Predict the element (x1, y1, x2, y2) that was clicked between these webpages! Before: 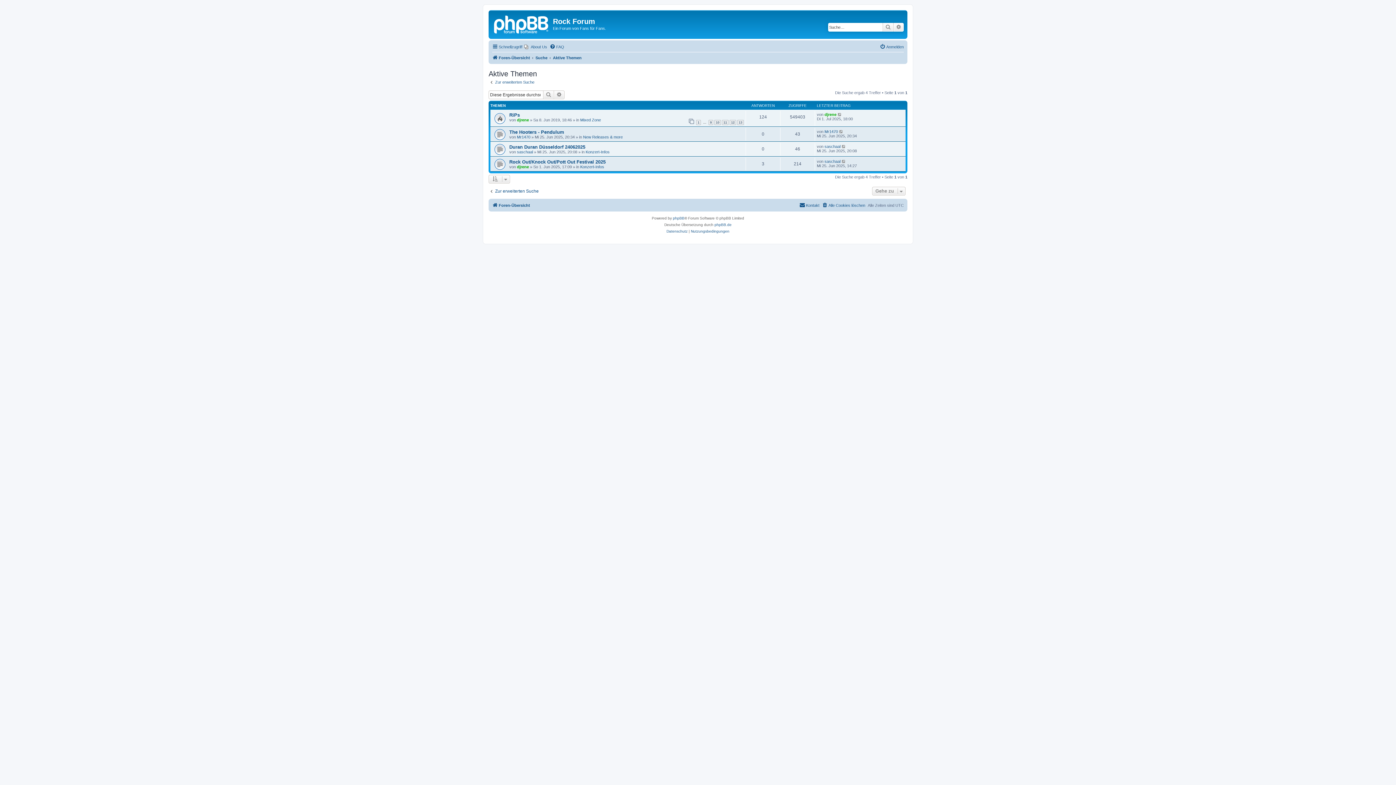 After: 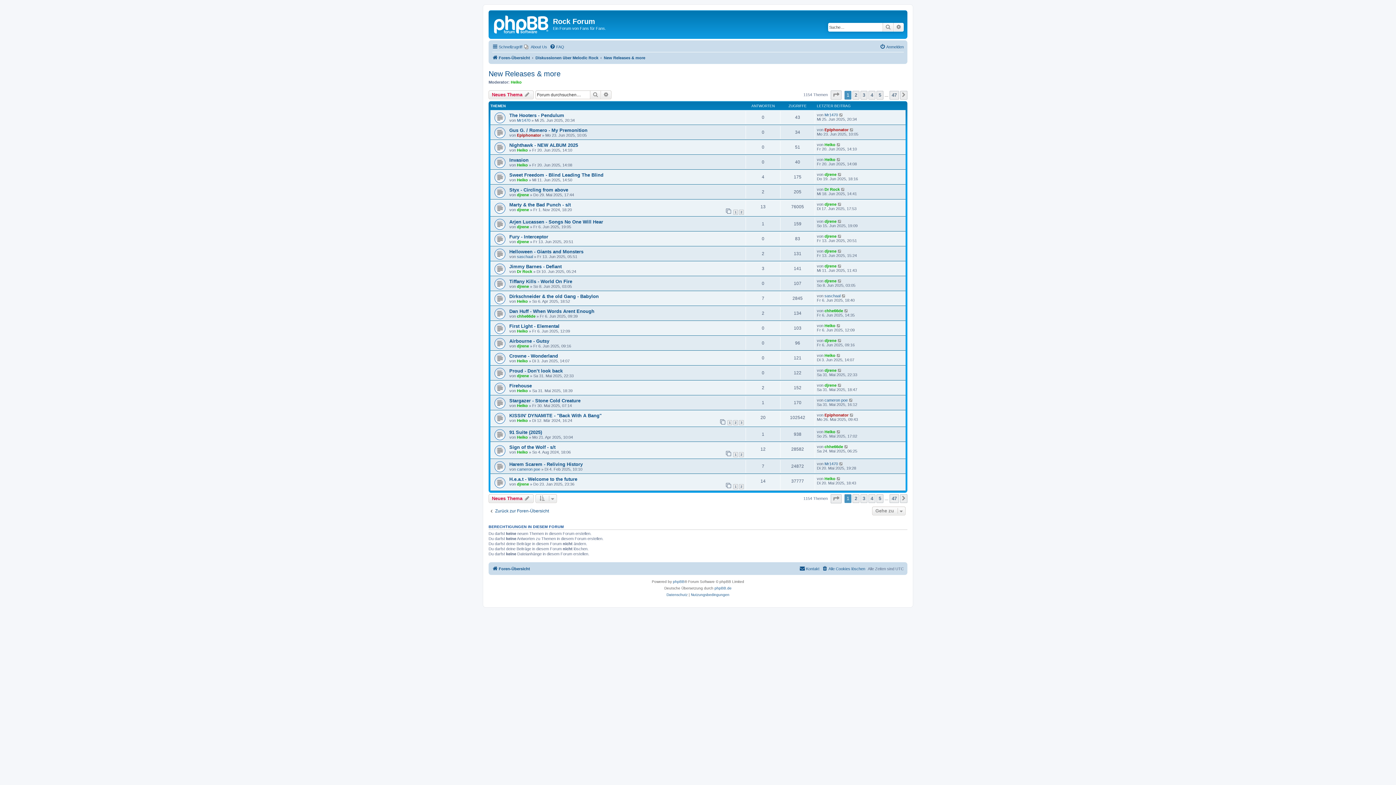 Action: label: New Releases & more bbox: (583, 134, 622, 139)